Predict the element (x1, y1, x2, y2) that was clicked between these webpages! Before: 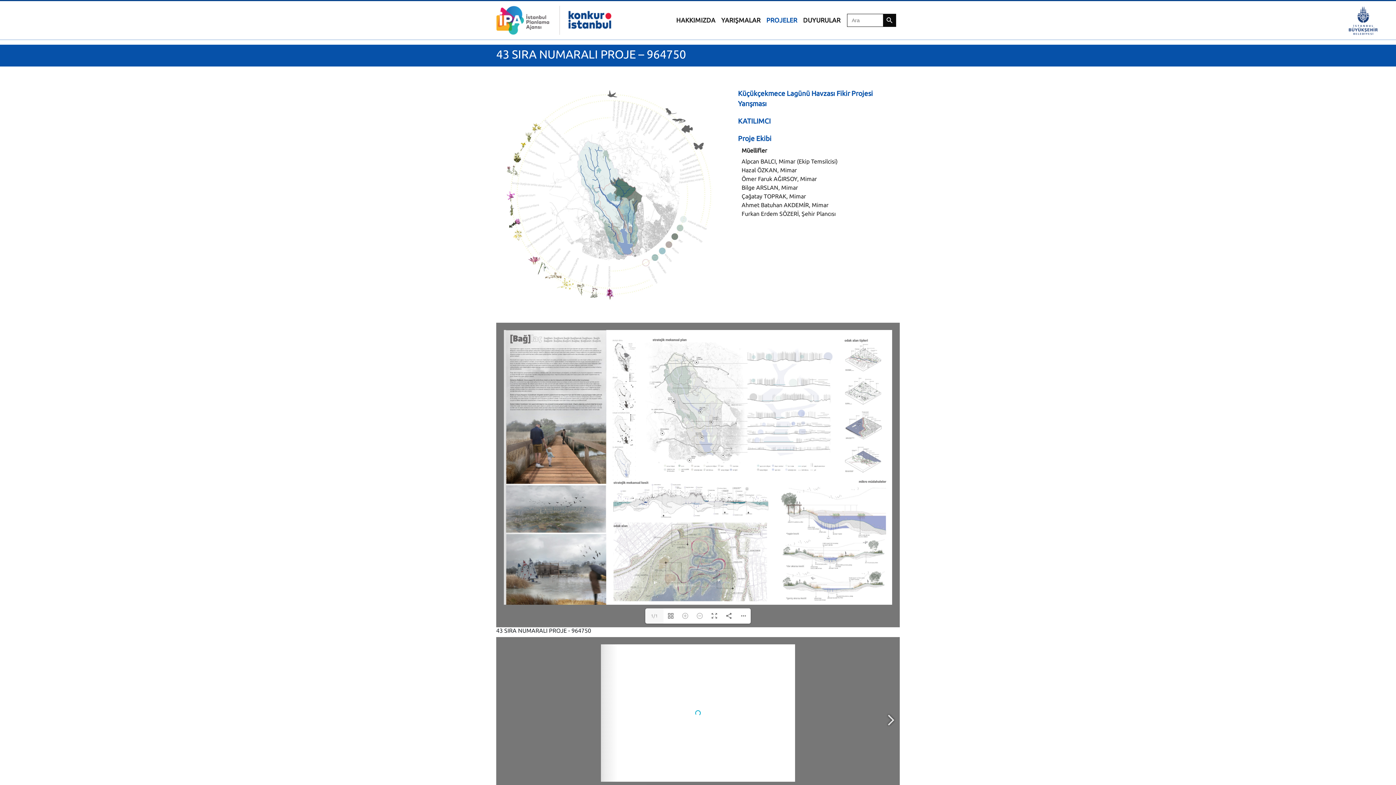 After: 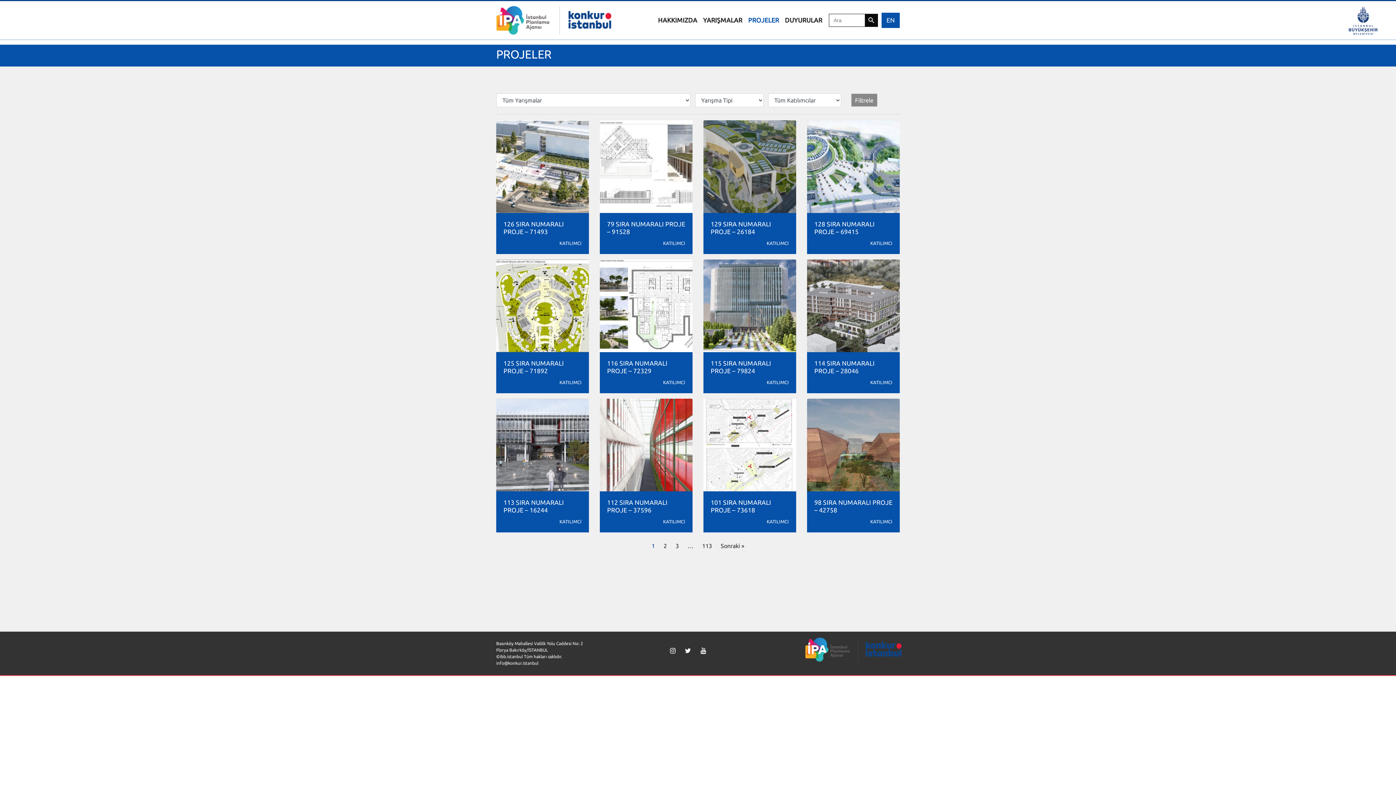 Action: label: PROJELER bbox: (763, 12, 800, 28)